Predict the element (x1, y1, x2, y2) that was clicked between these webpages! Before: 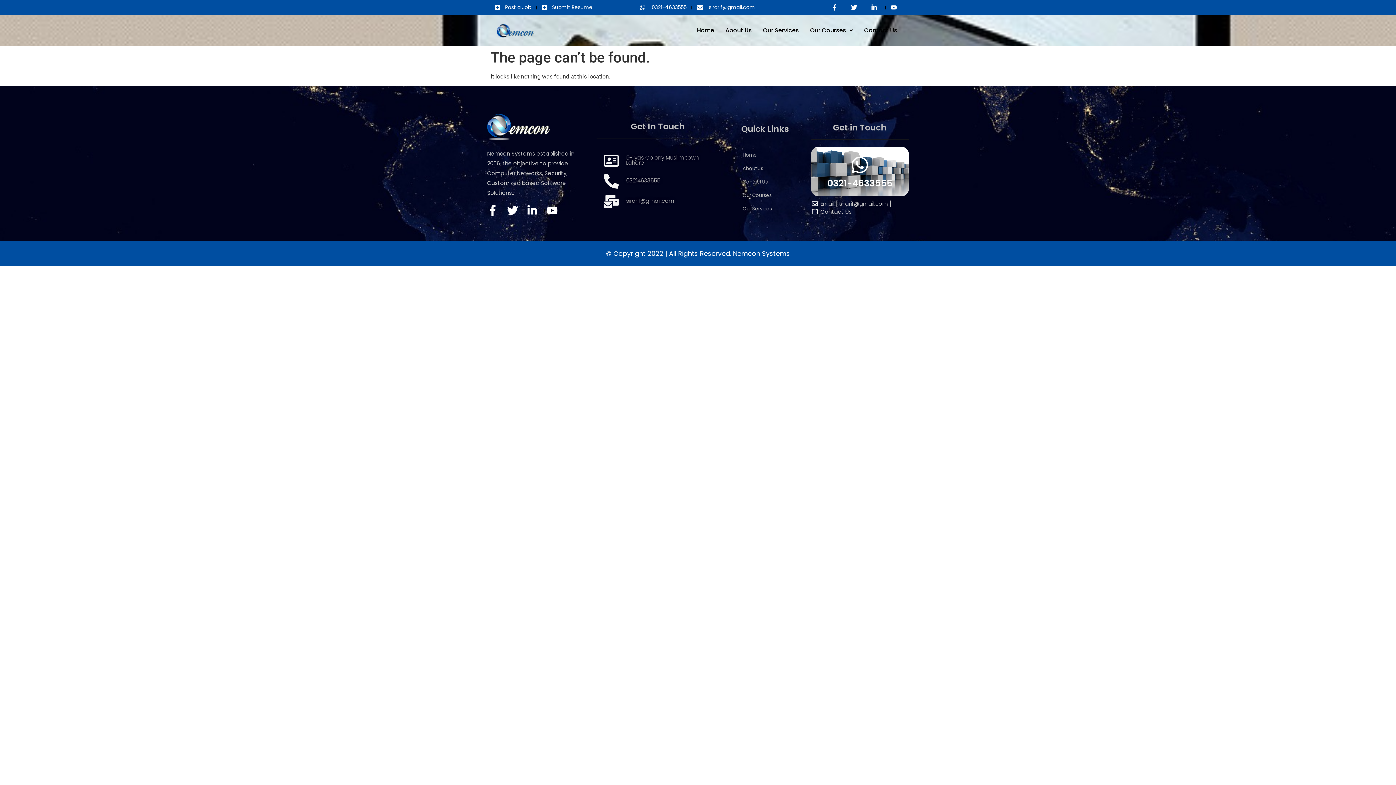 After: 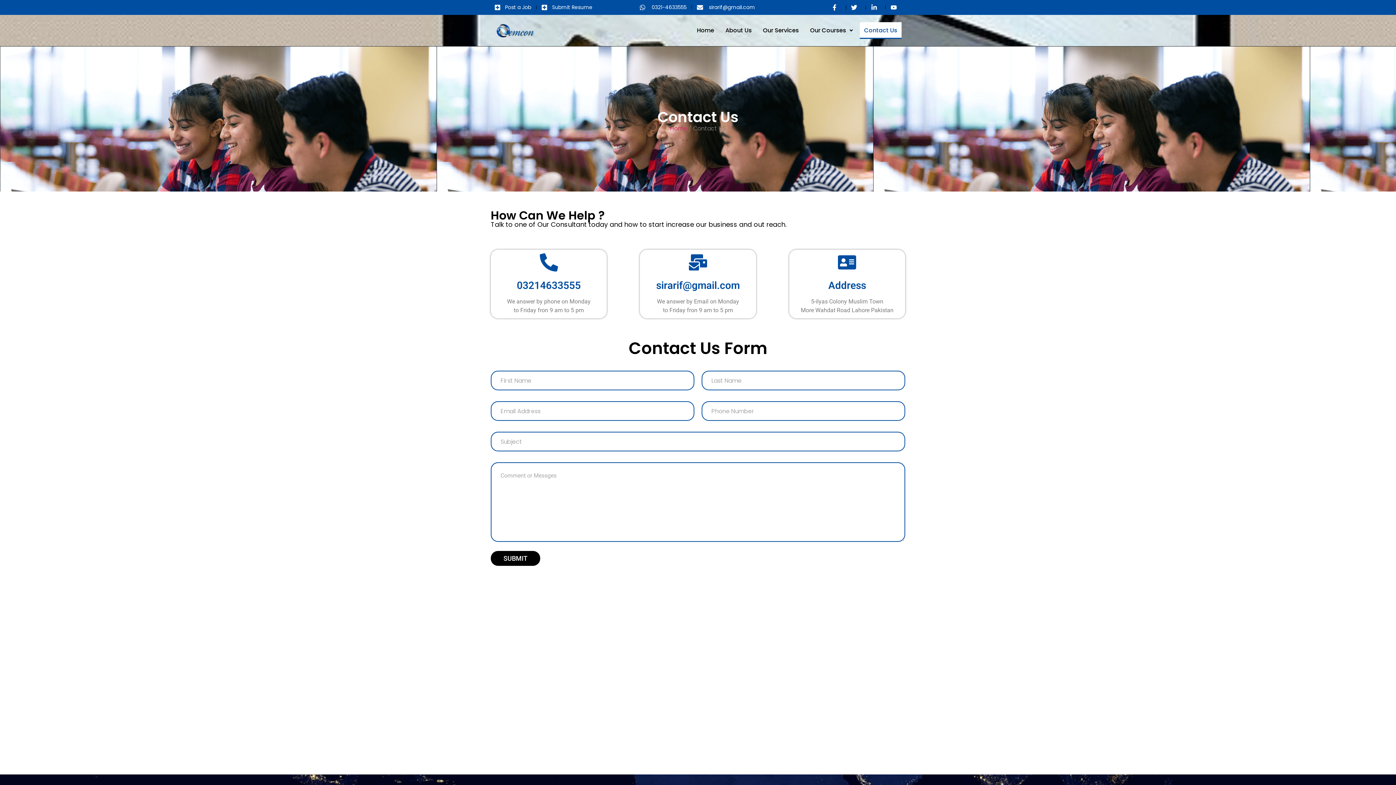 Action: label: Contact Us bbox: (811, 207, 908, 215)